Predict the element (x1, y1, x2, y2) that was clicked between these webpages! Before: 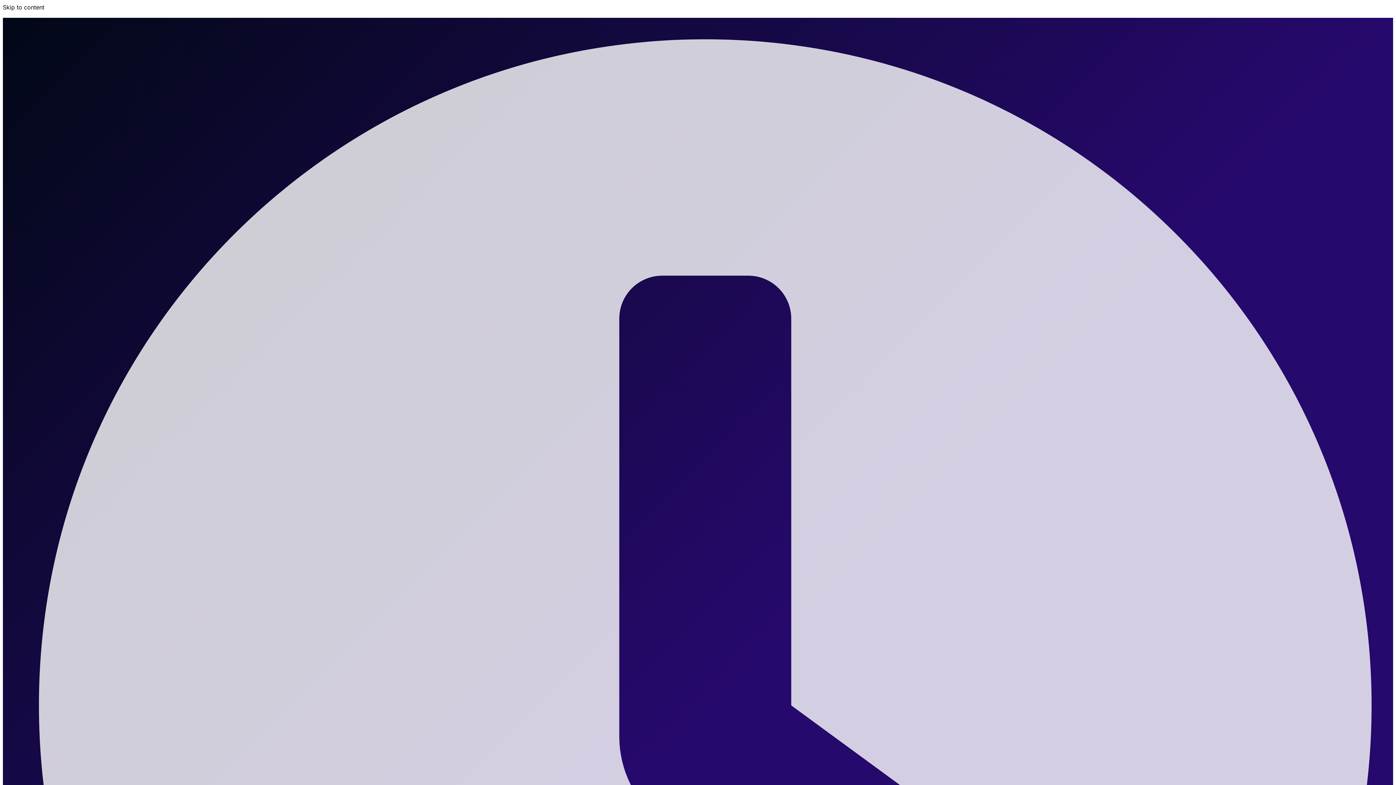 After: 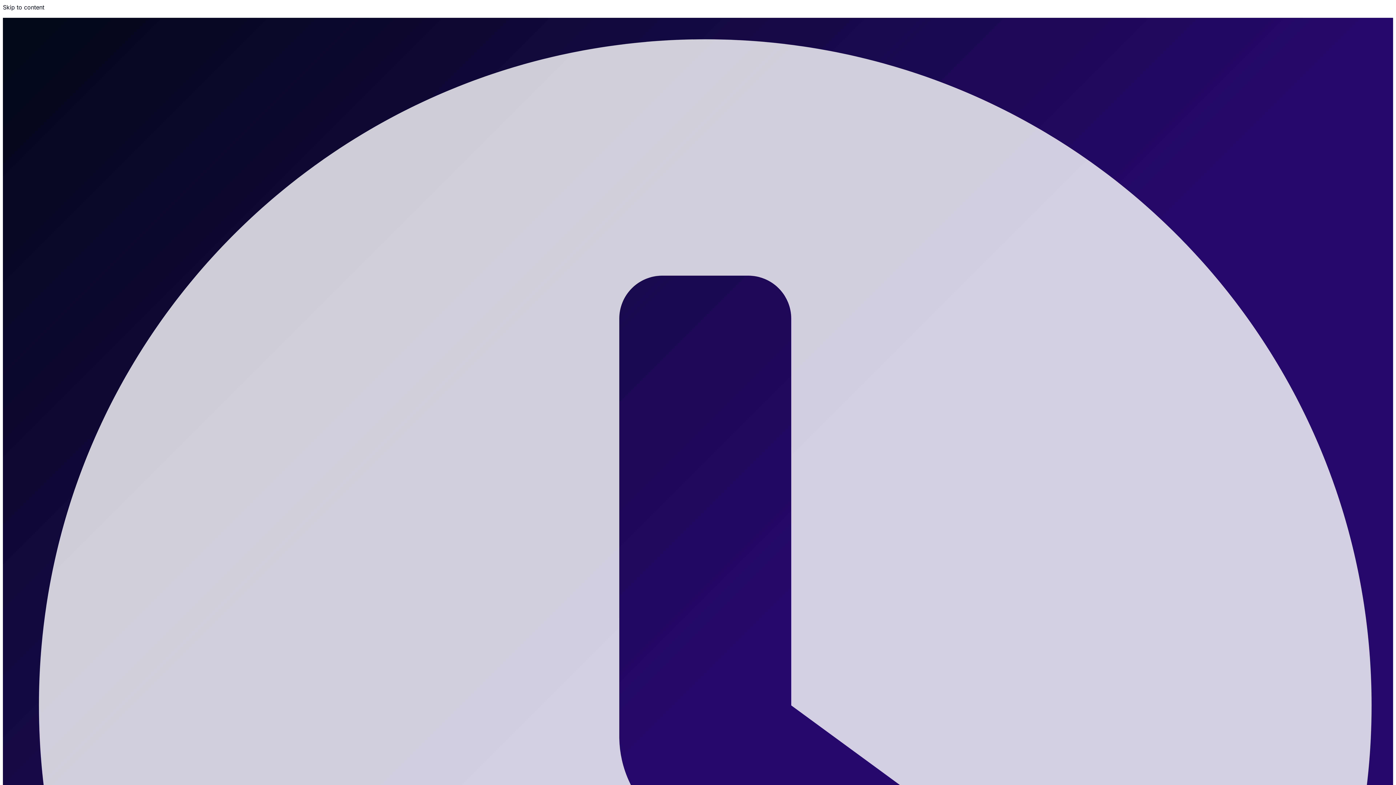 Action: label: Skip to content bbox: (2, 3, 44, 10)